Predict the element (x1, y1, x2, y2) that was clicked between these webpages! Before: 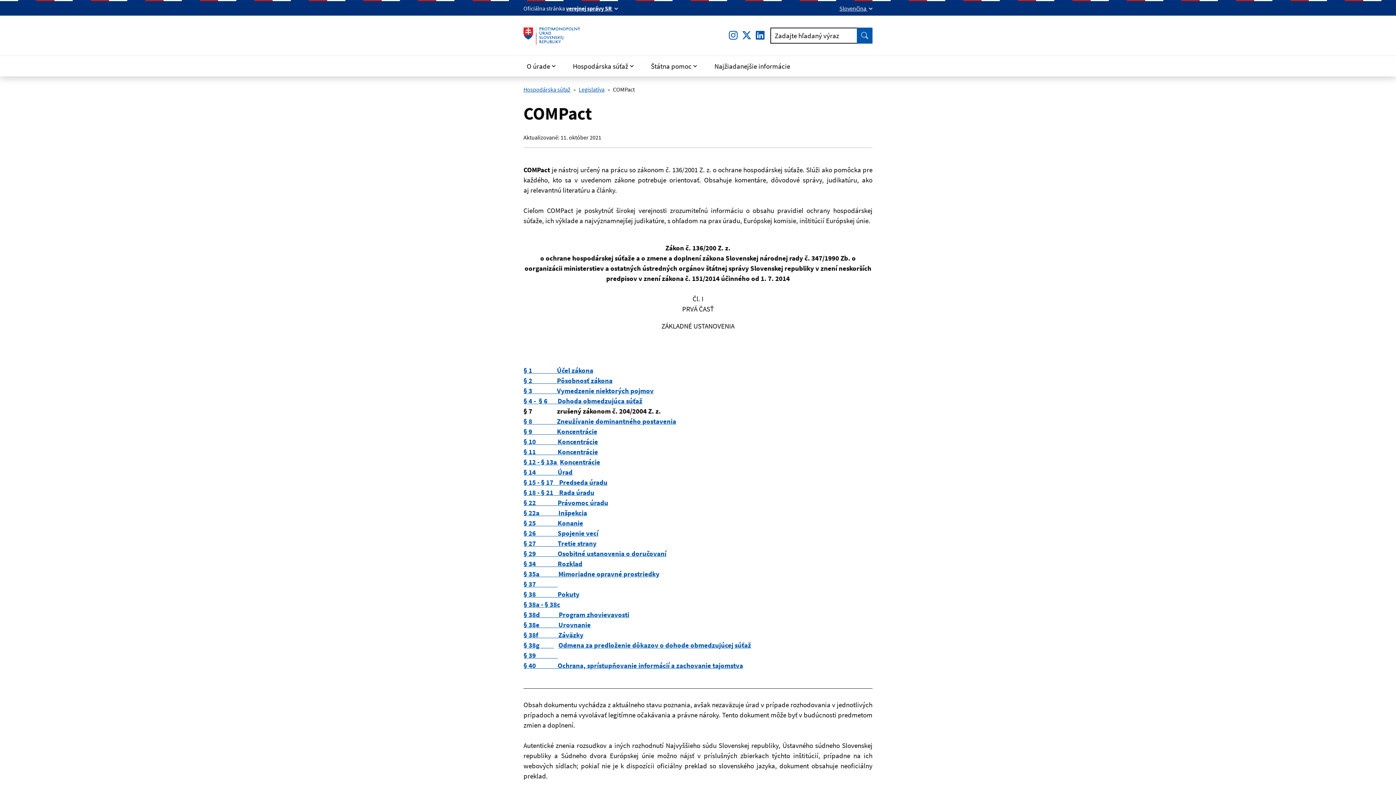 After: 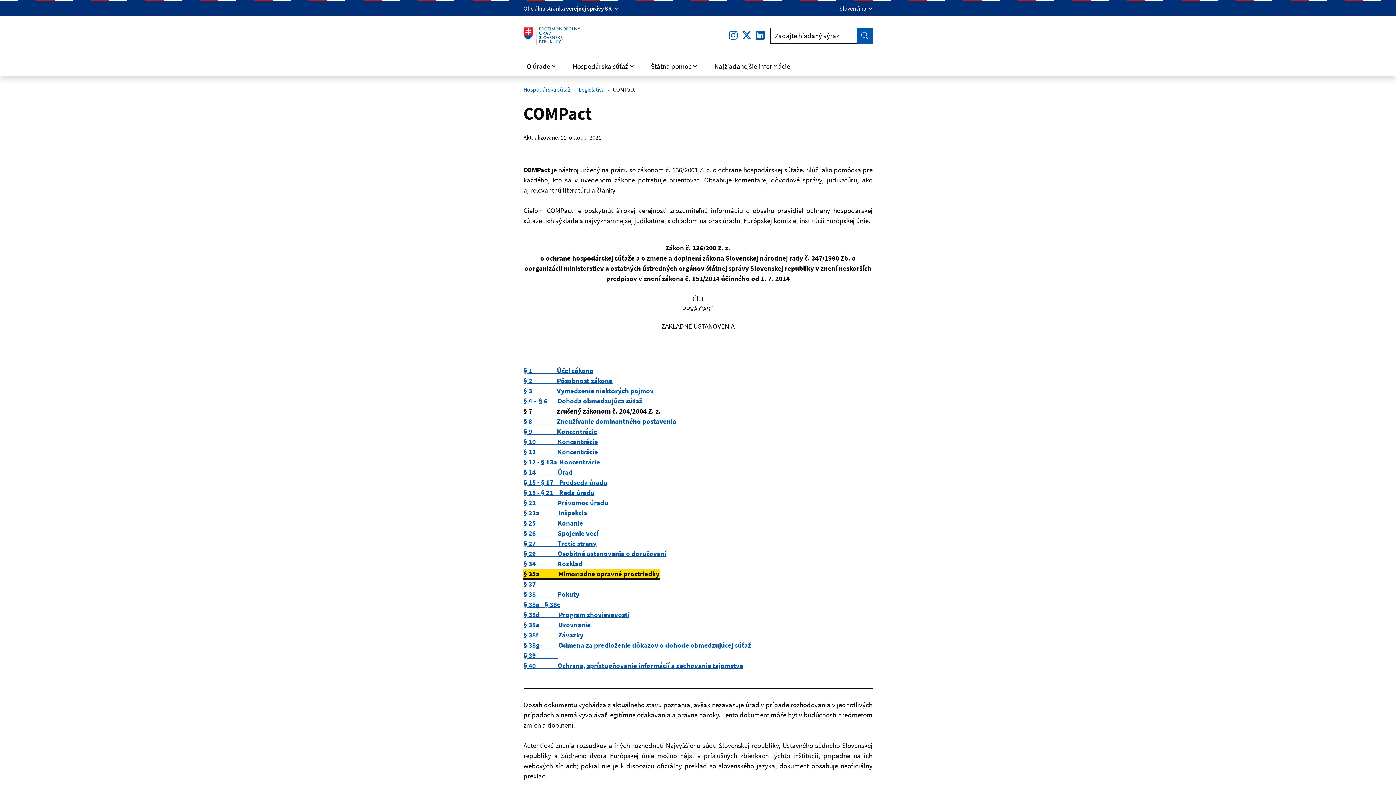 Action: label: § 35a             Mimoriadne opravné prostriedky bbox: (523, 569, 659, 578)